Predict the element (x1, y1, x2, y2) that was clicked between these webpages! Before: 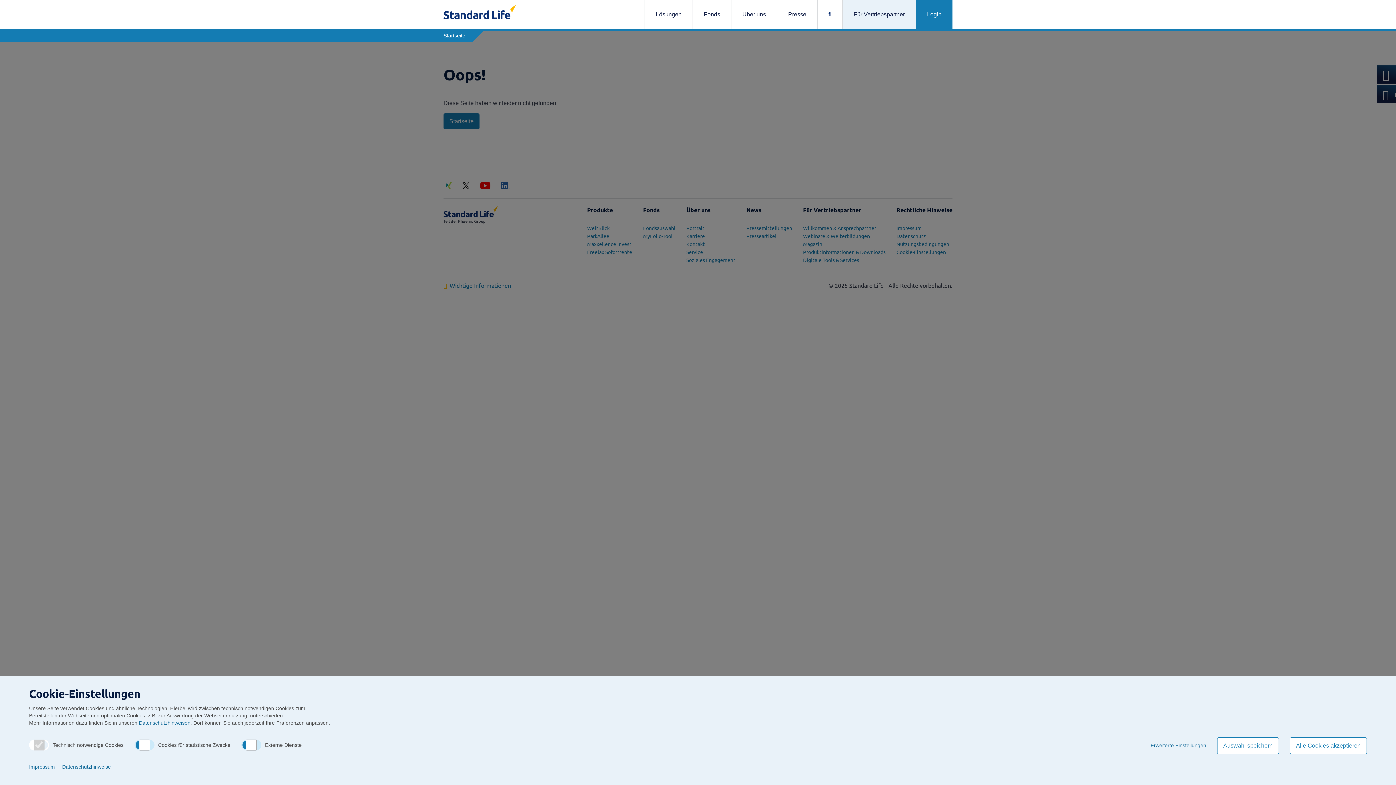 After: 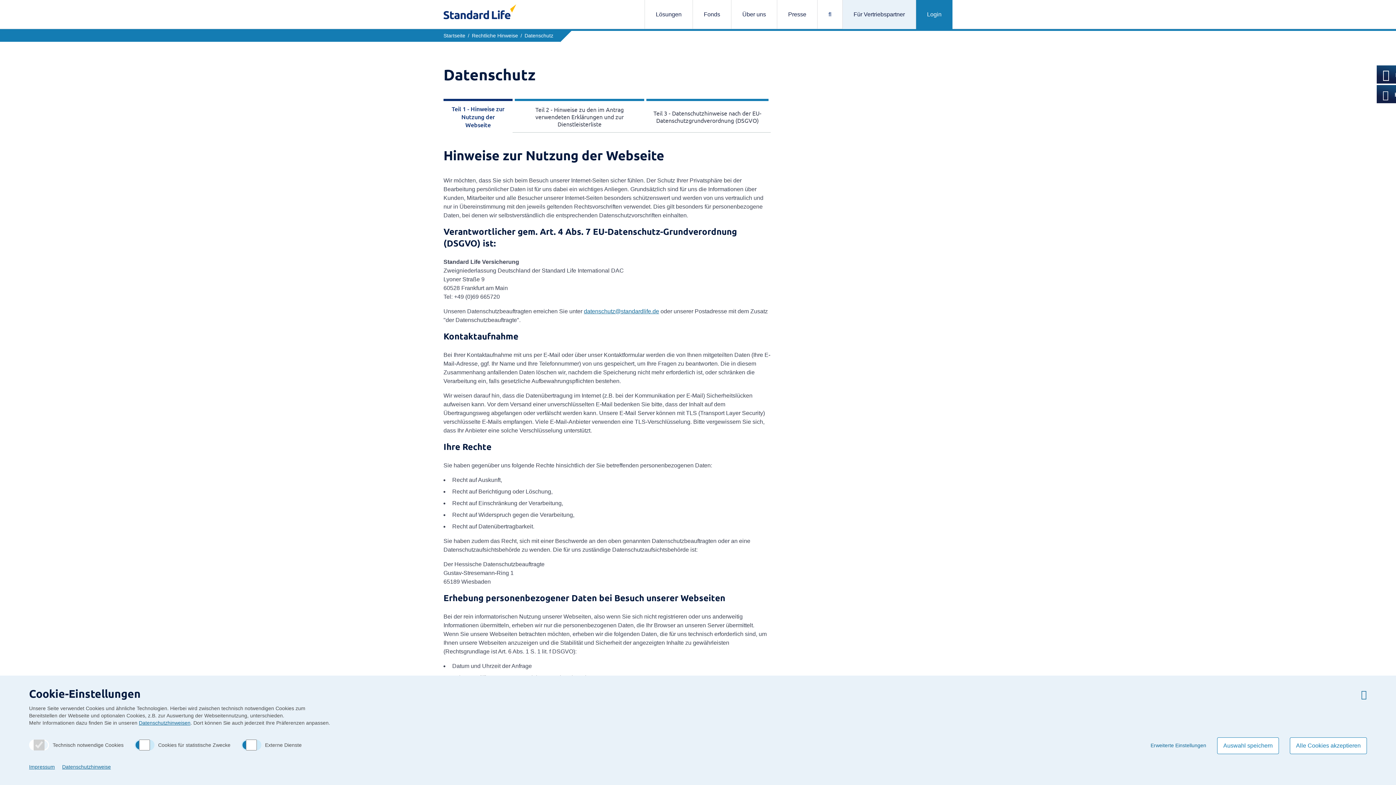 Action: label: Datenschutzhinweise bbox: (62, 763, 110, 770)